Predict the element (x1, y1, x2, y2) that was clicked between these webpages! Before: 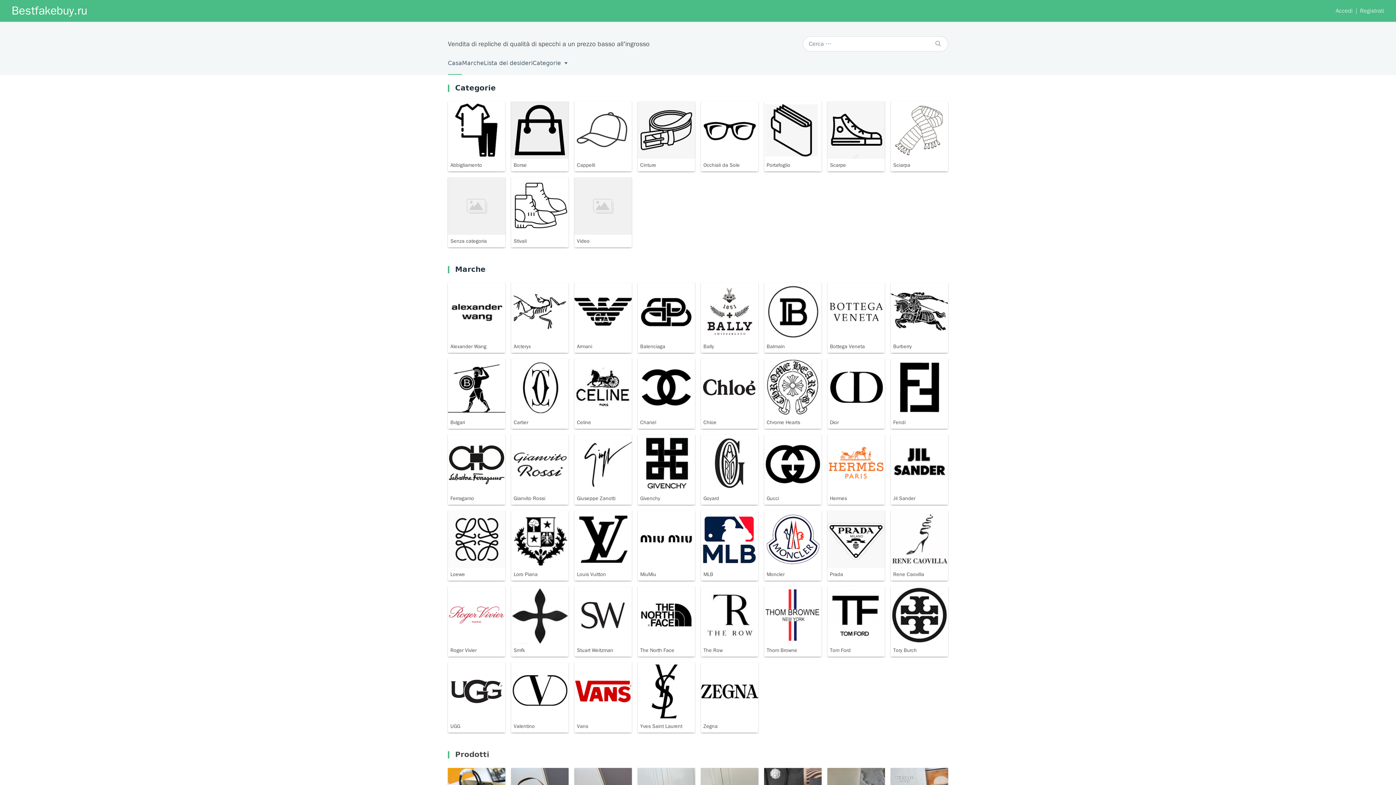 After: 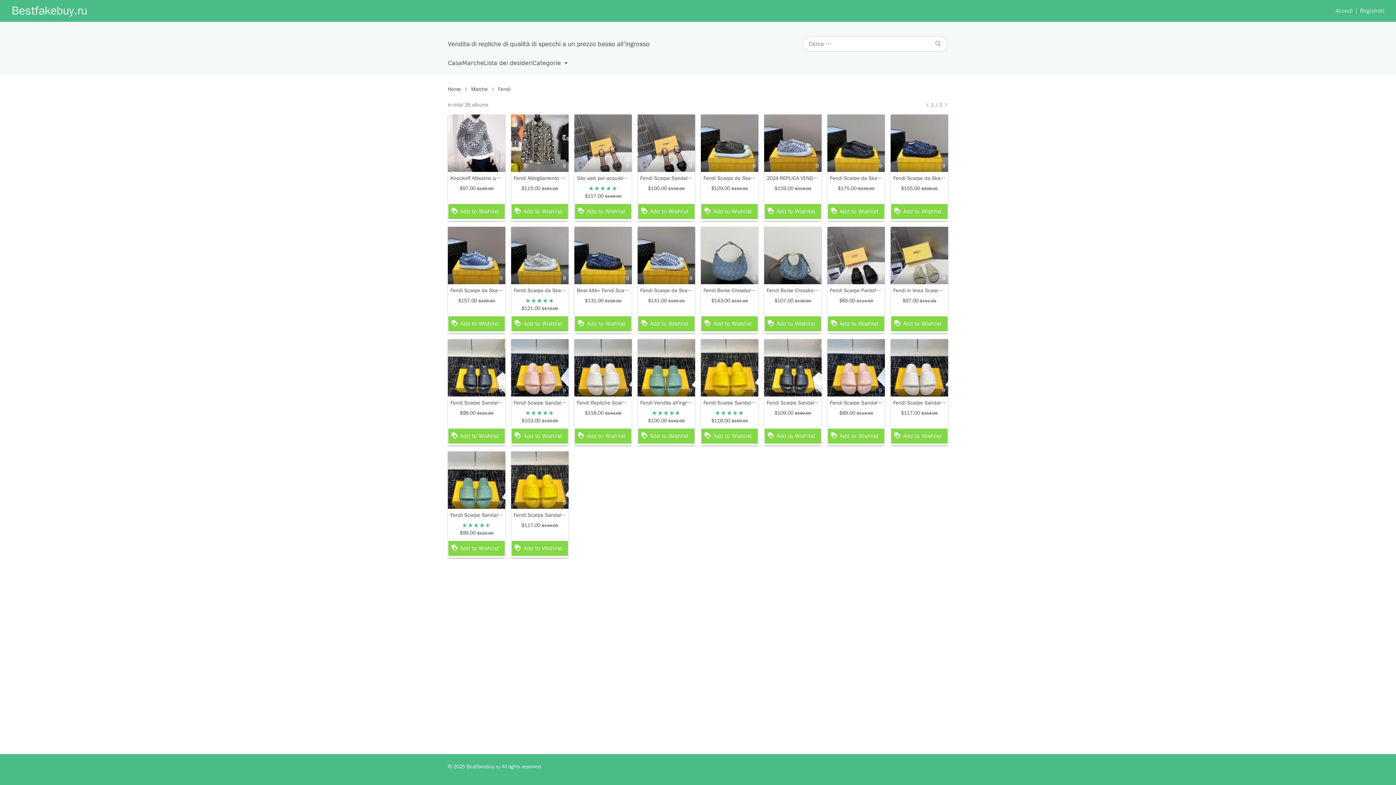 Action: label: Fendi bbox: (890, 358, 948, 429)